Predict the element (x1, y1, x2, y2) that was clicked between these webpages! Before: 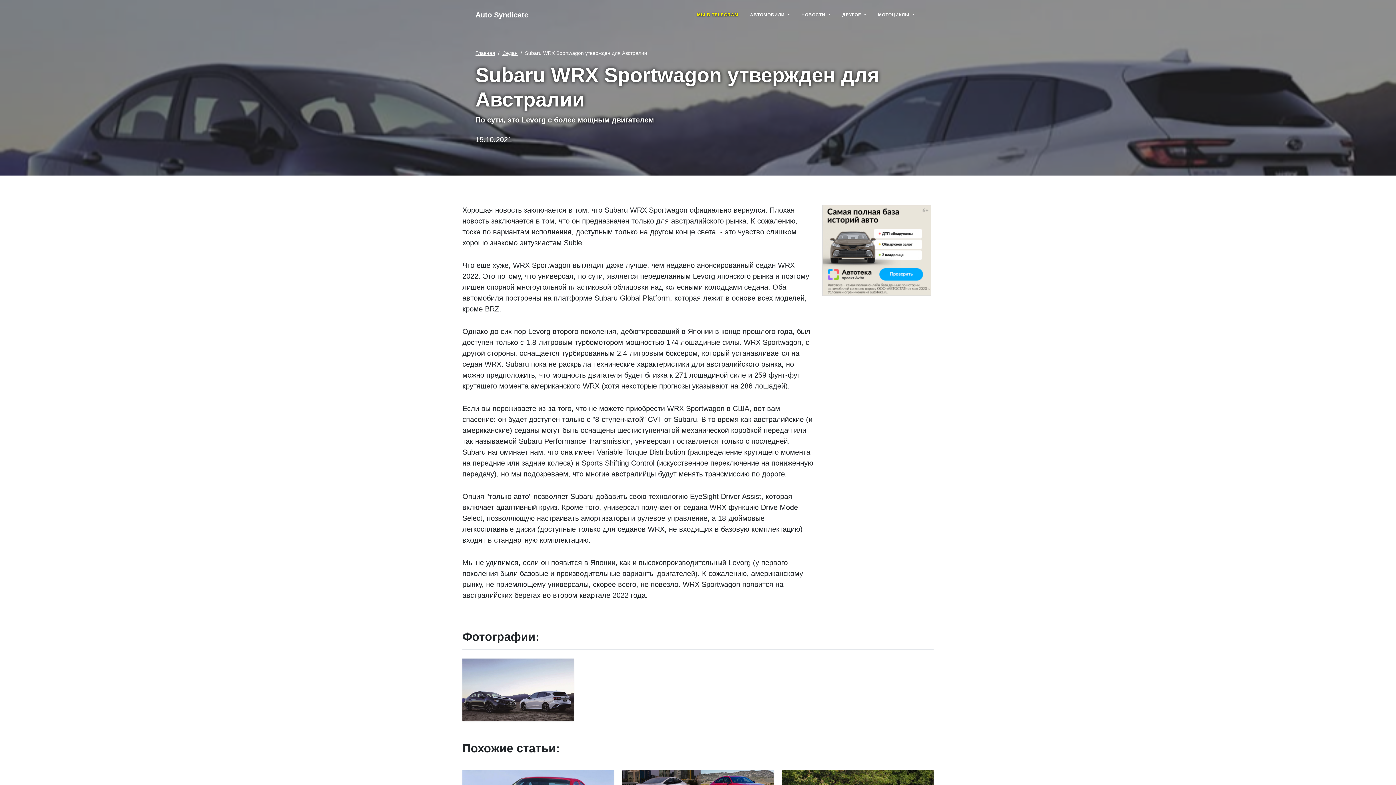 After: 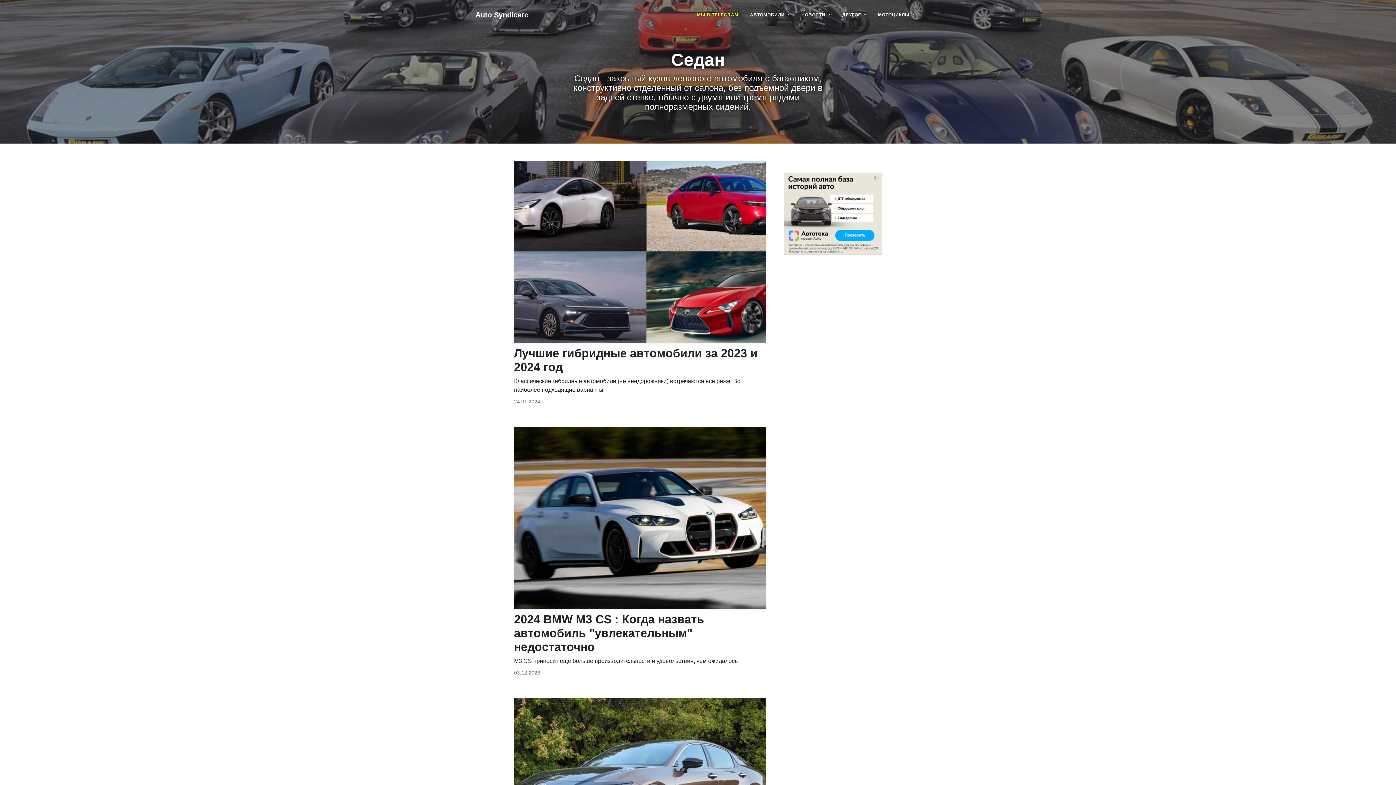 Action: bbox: (502, 50, 517, 56) label: Седан